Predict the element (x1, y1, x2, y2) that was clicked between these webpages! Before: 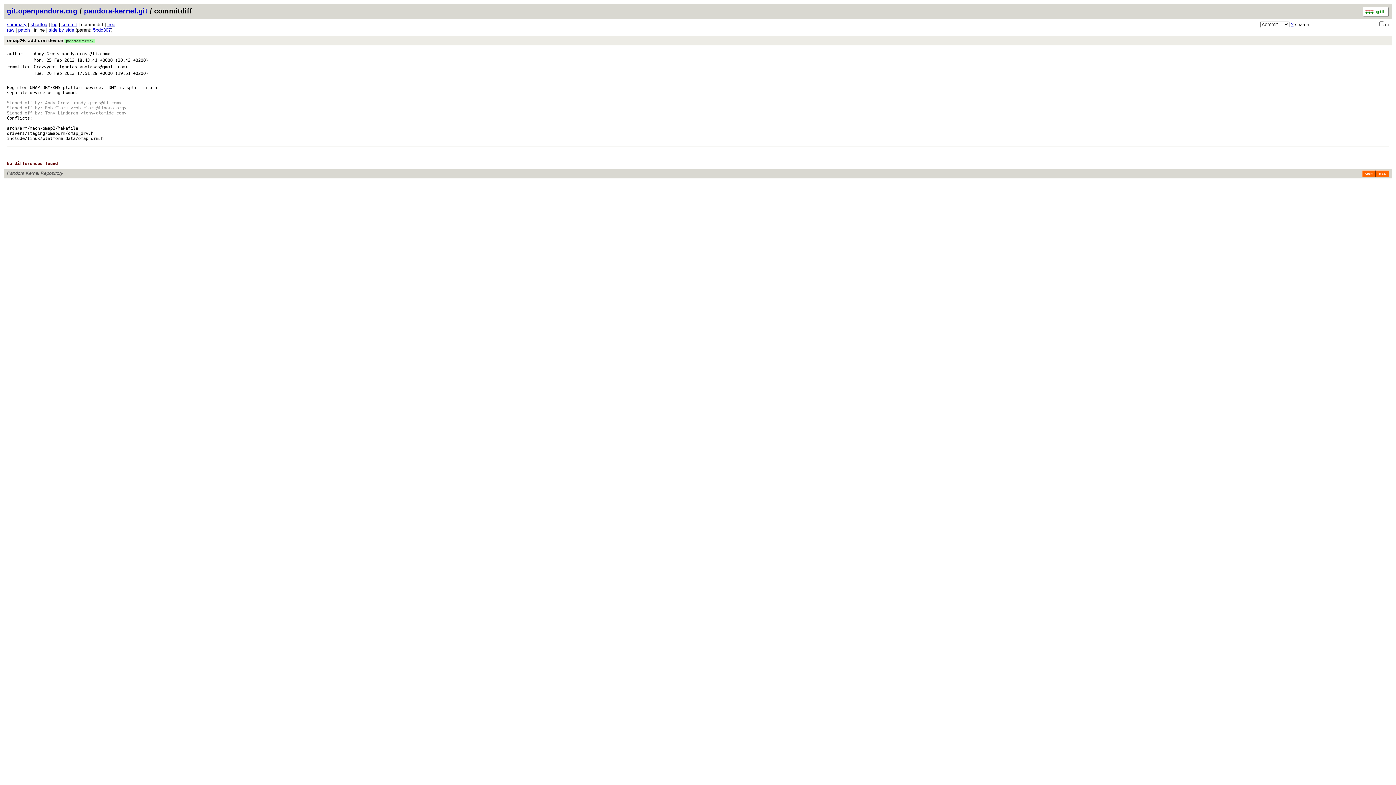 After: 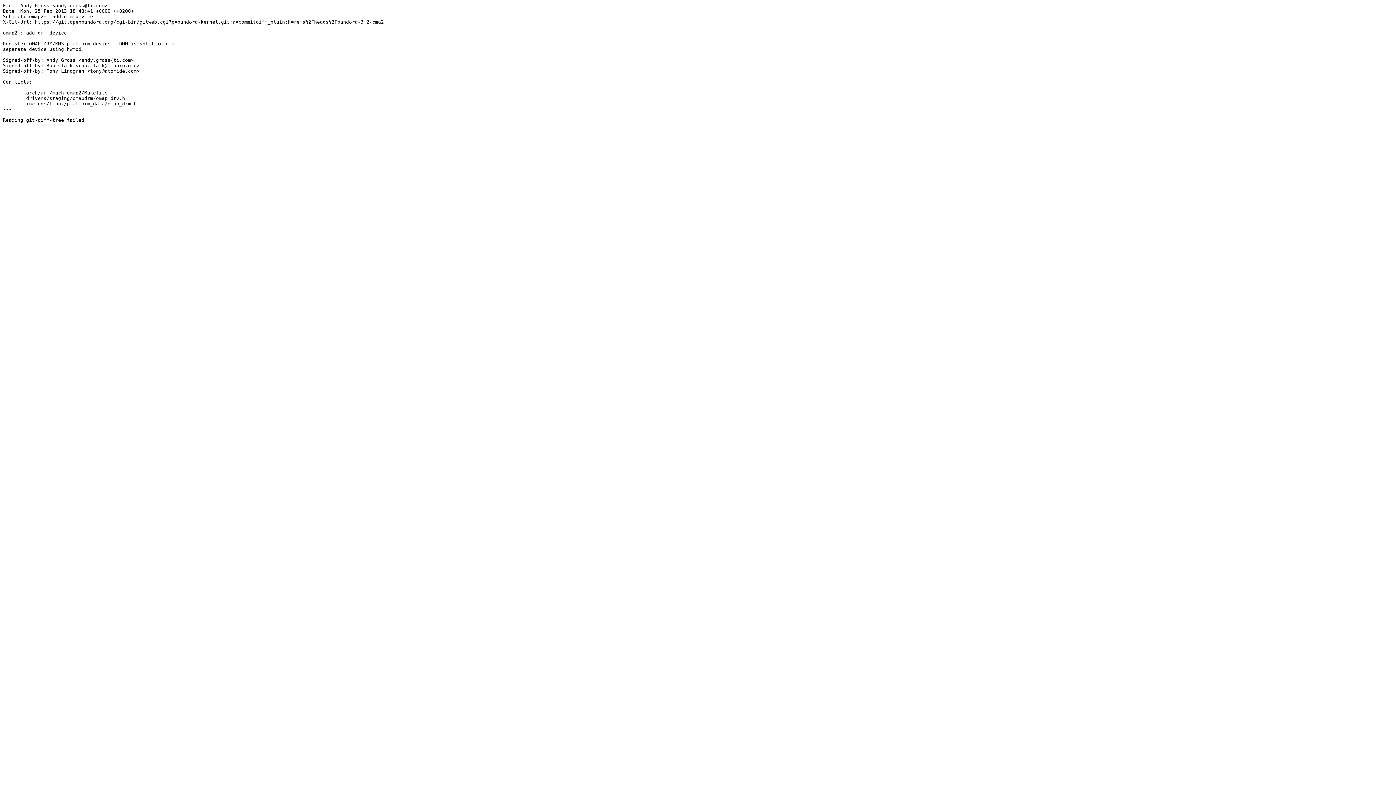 Action: label: raw bbox: (6, 27, 14, 32)